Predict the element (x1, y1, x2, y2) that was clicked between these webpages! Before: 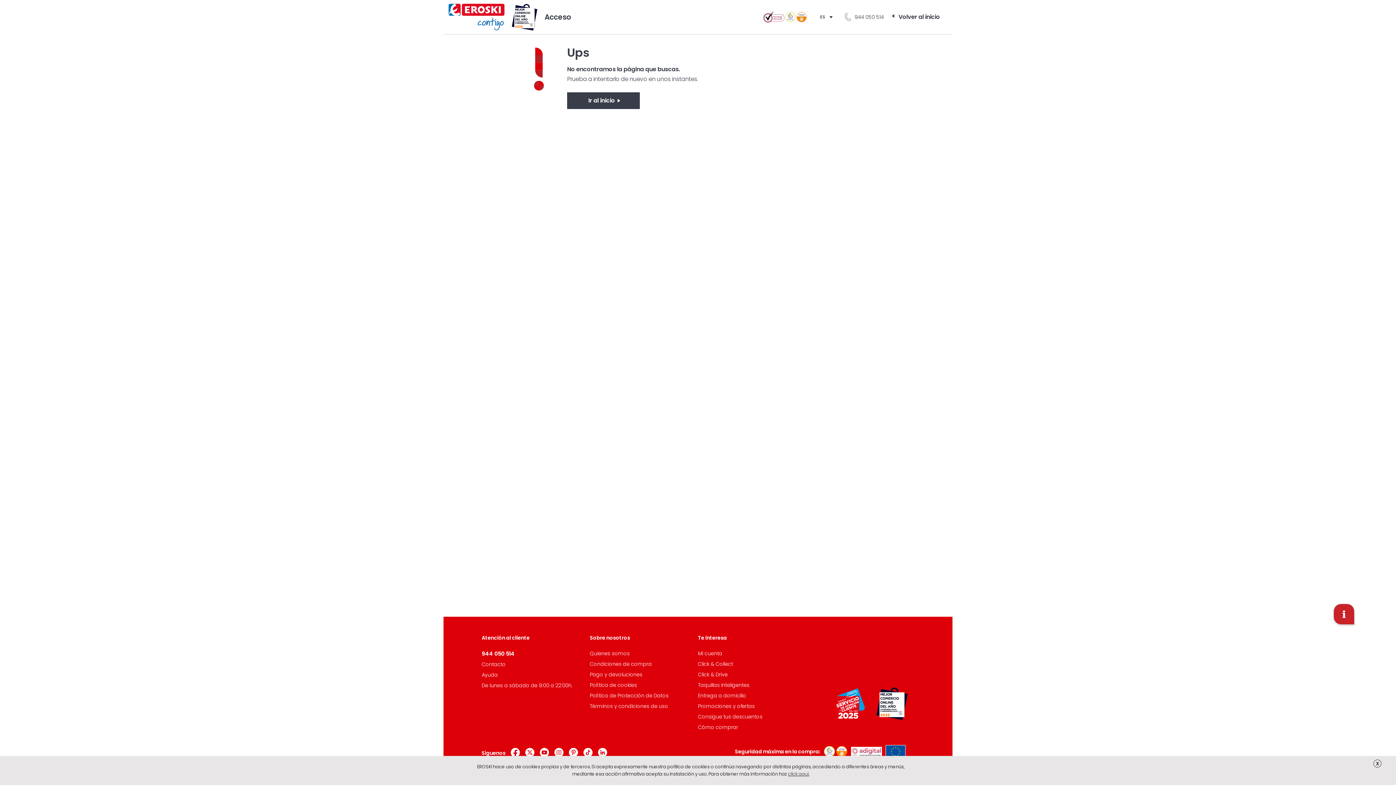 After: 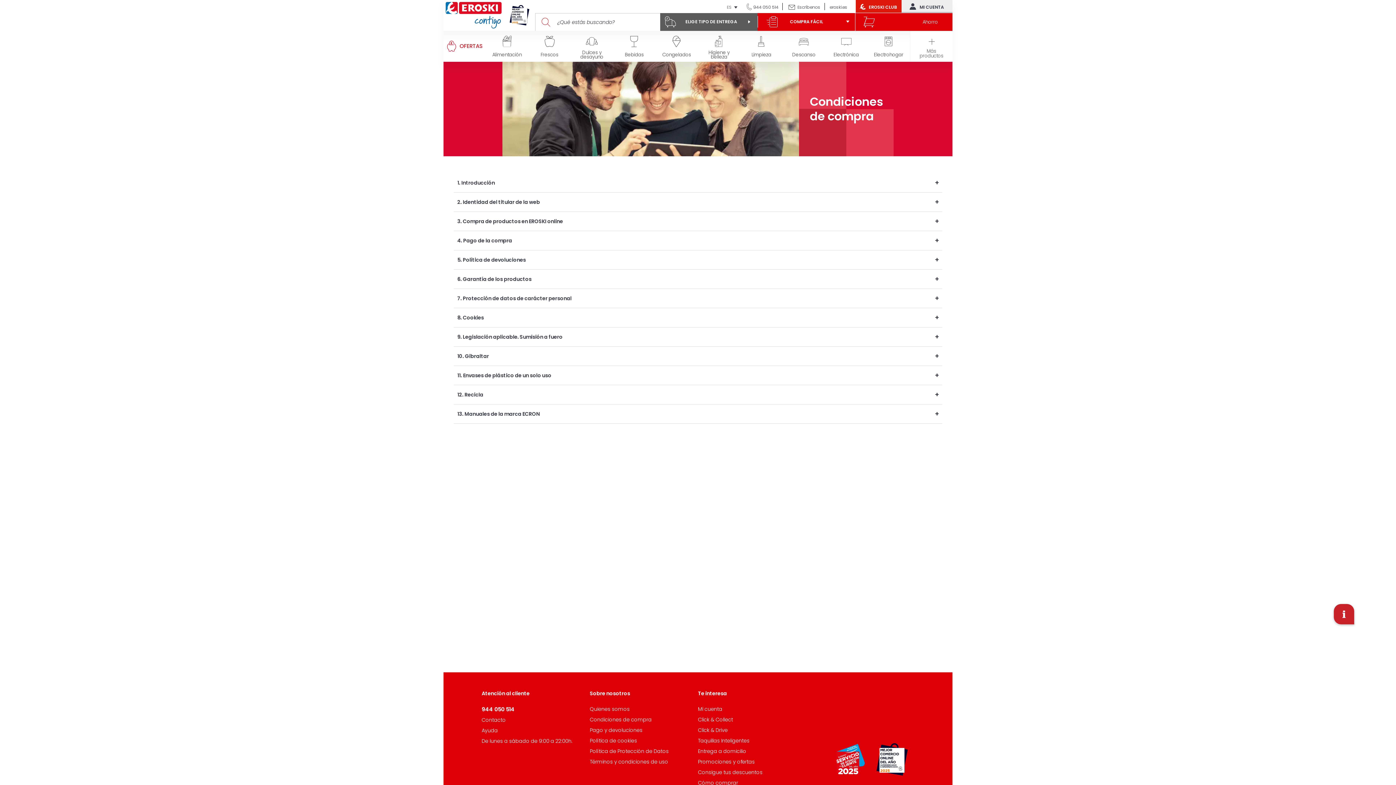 Action: bbox: (590, 660, 651, 668) label: Condiciones de compra